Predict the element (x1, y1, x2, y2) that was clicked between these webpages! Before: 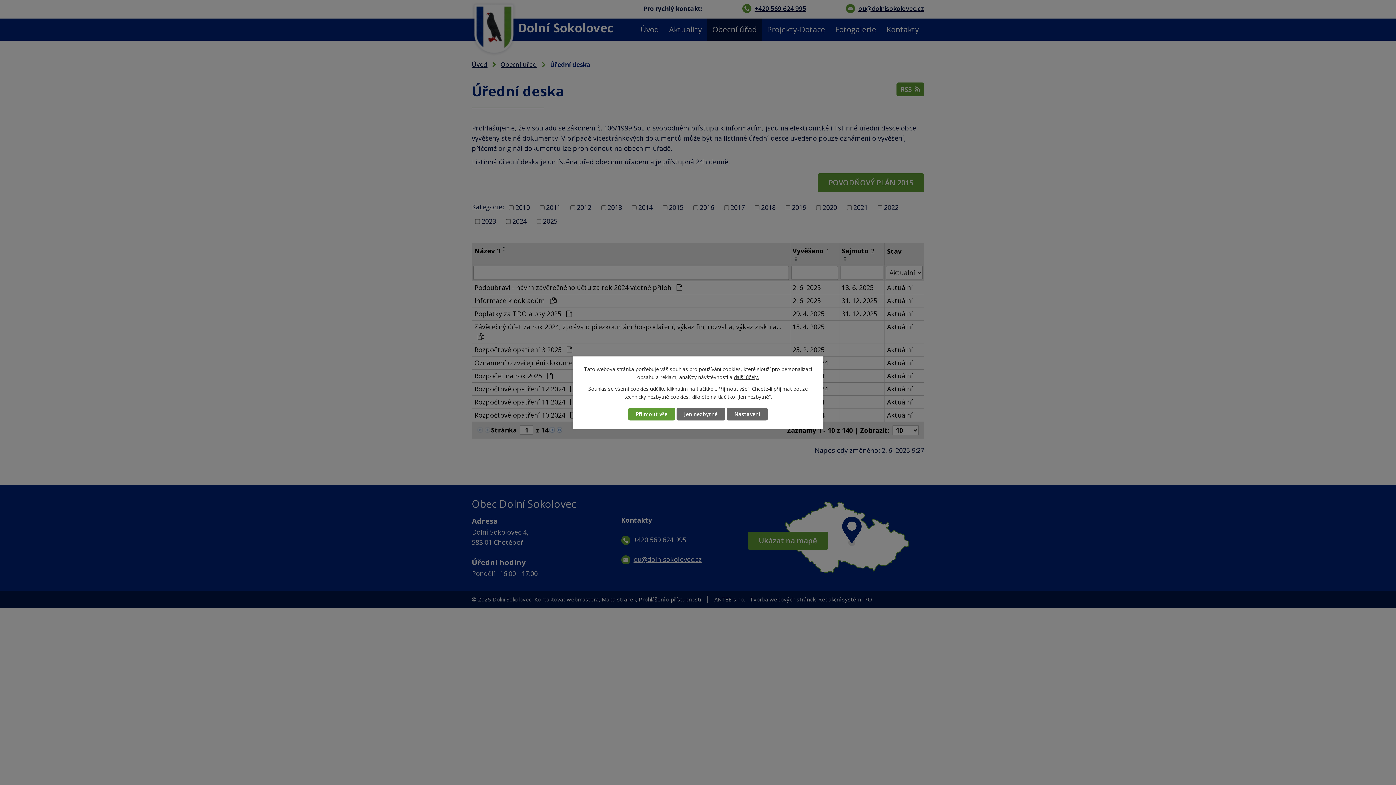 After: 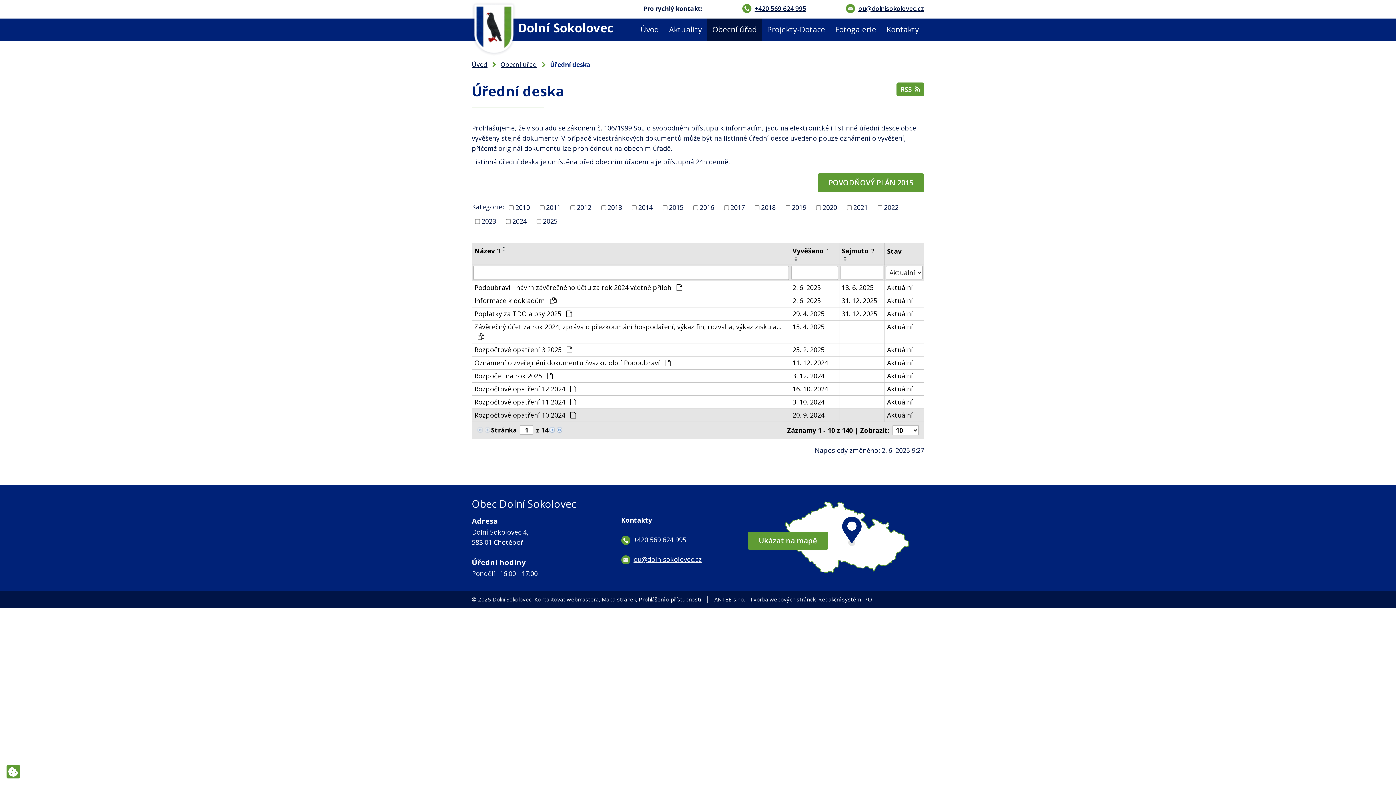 Action: label: Přijmout vše bbox: (628, 408, 675, 420)